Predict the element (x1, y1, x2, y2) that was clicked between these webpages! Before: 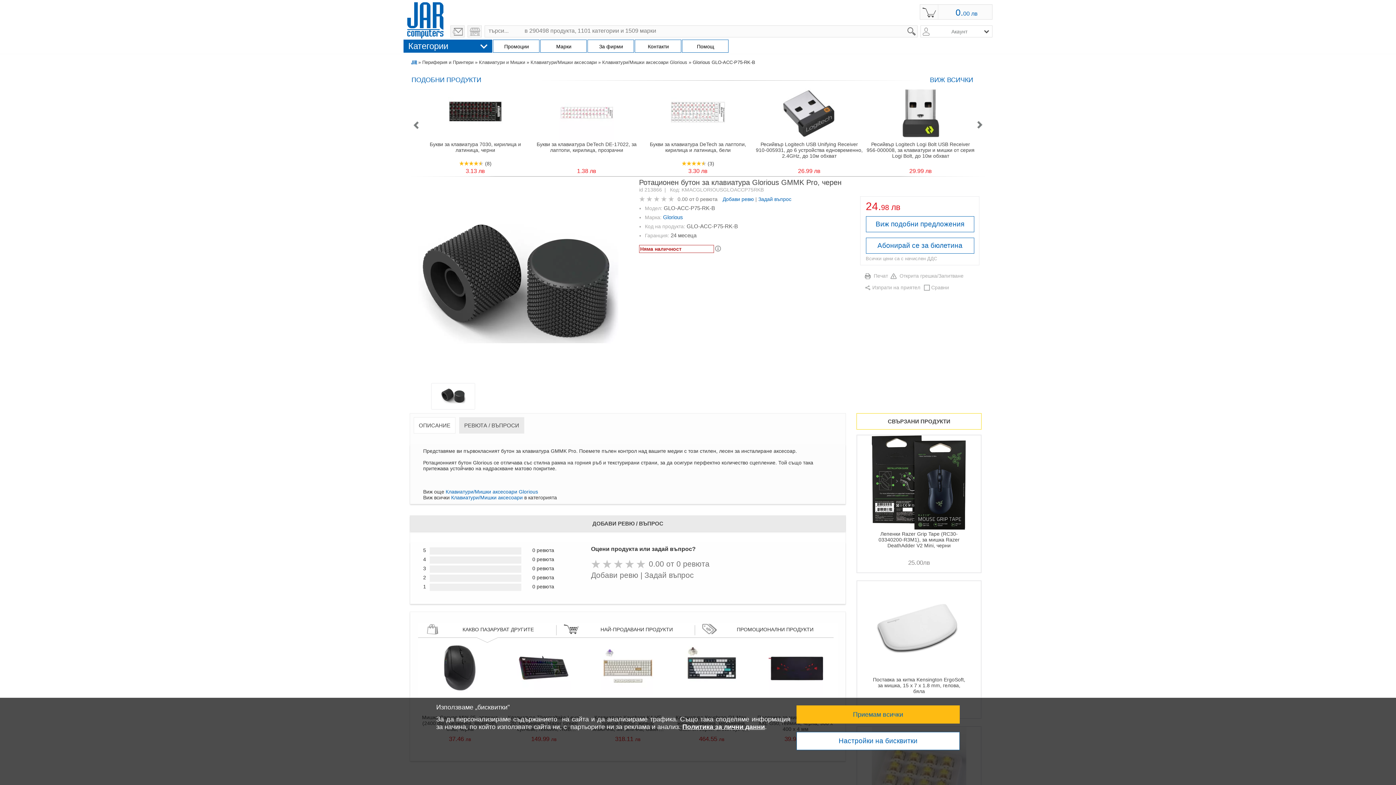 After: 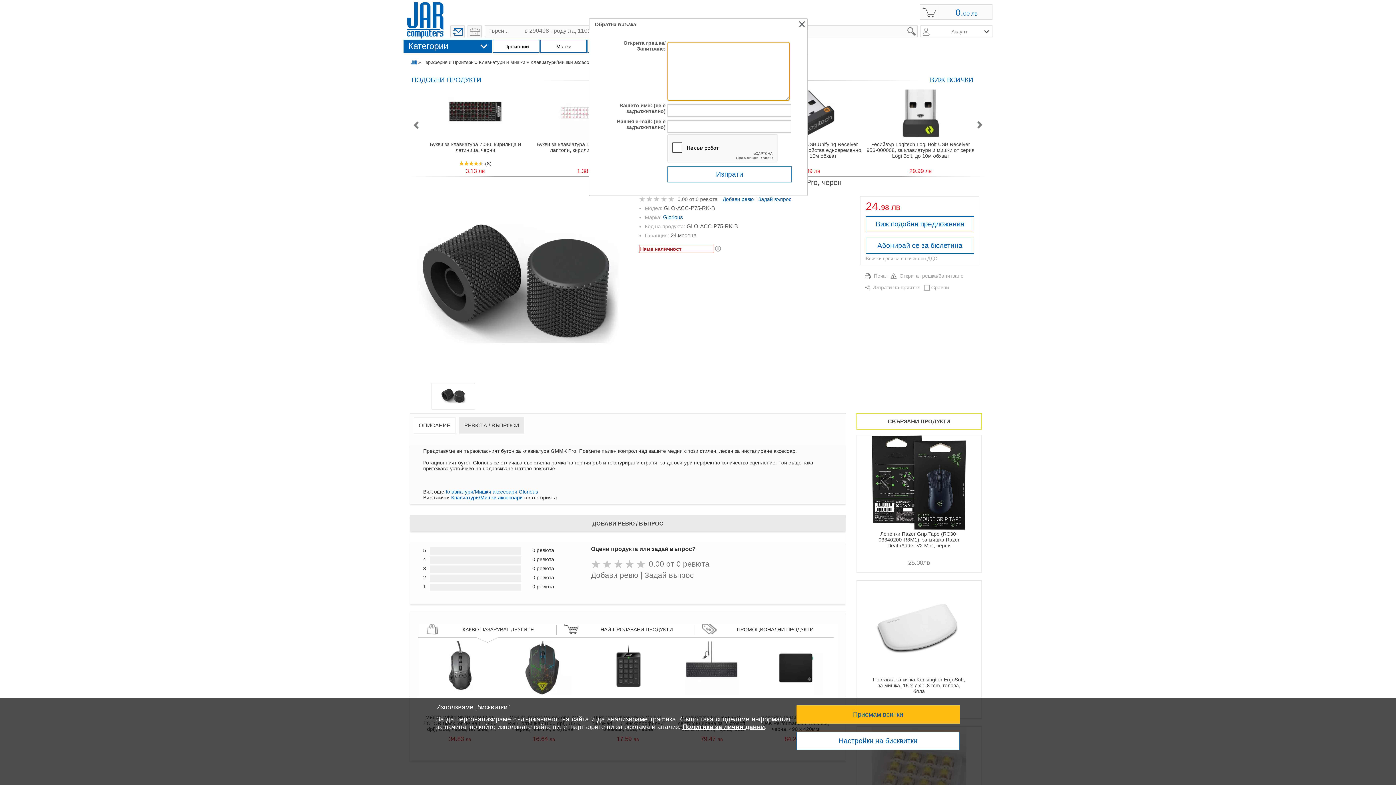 Action: bbox: (450, 25, 464, 37)